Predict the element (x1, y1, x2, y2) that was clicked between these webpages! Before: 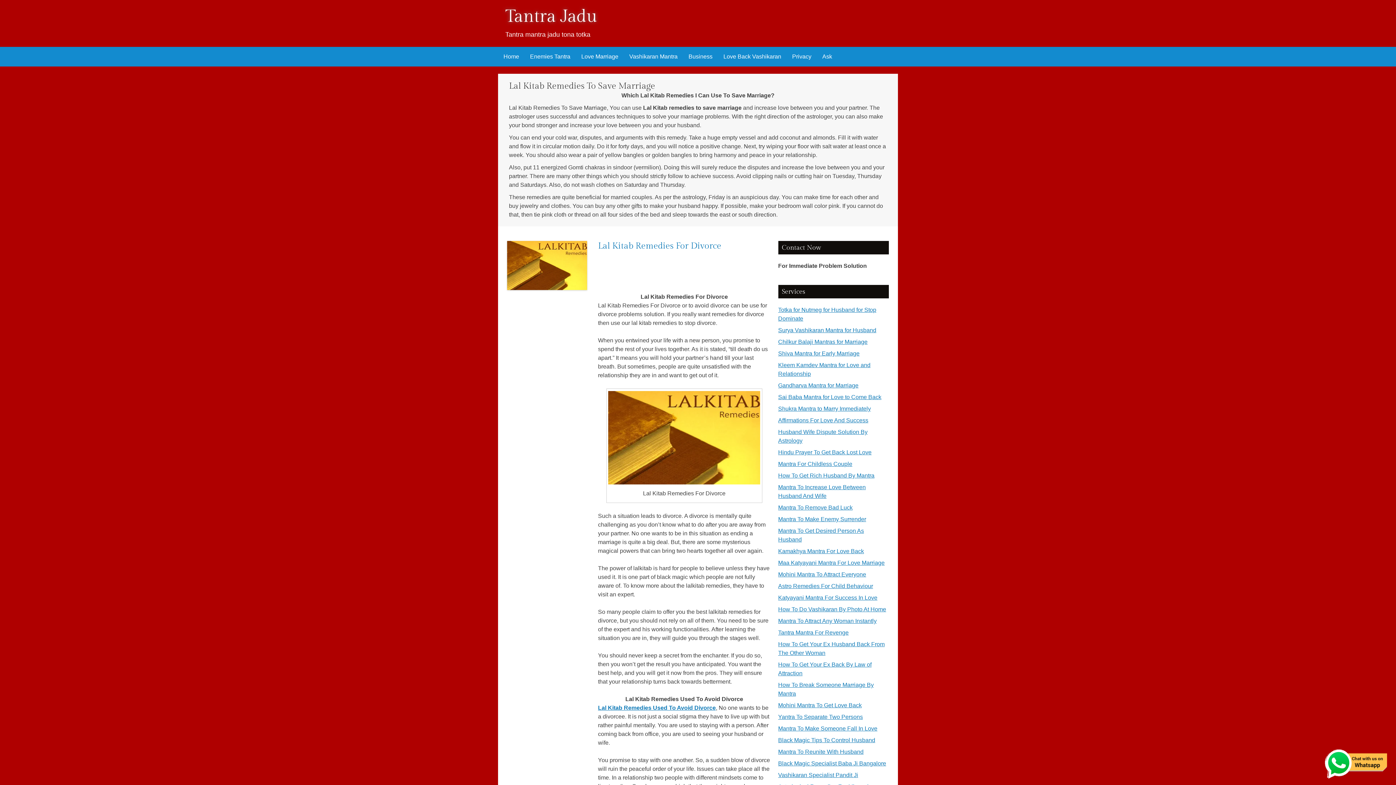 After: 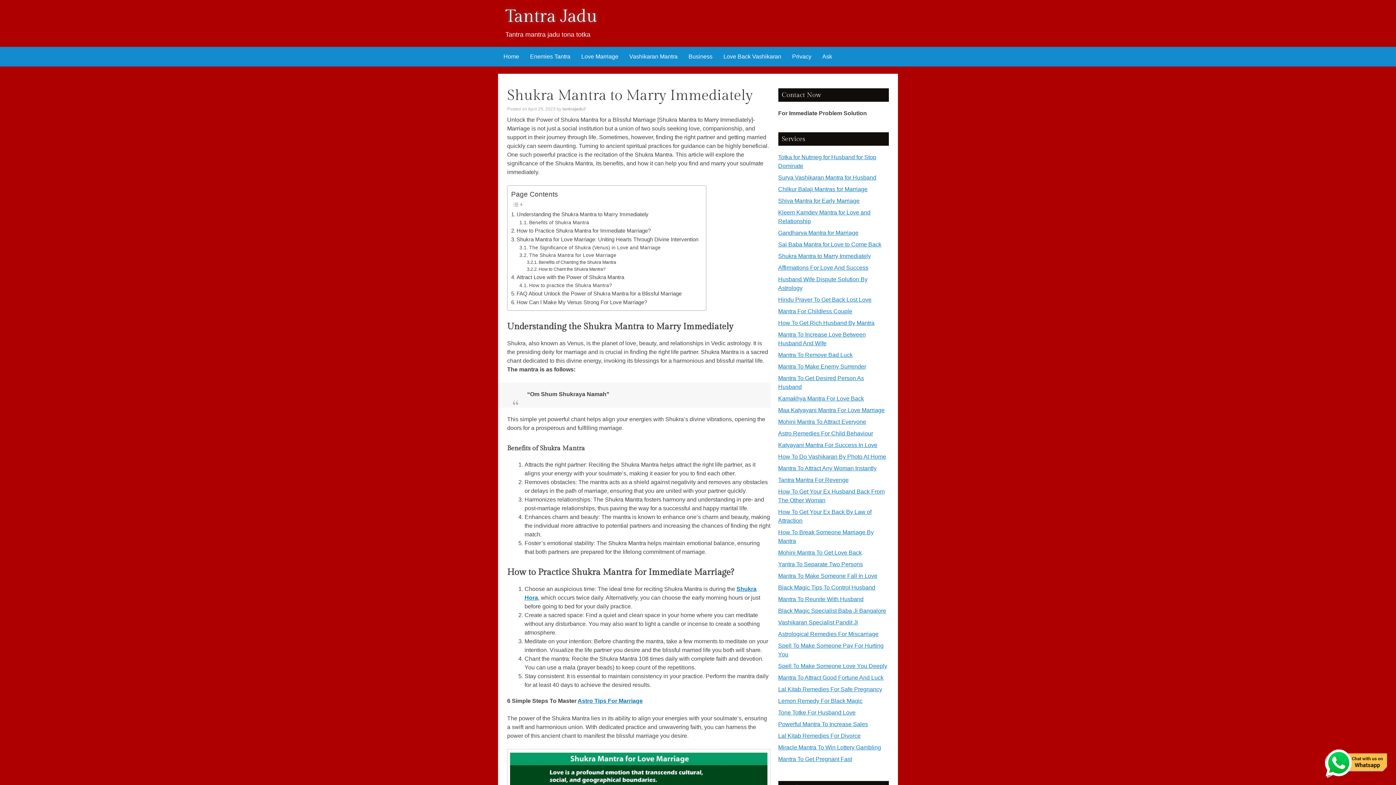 Action: bbox: (778, 405, 871, 412) label: Shukra Mantra to Marry Immediately